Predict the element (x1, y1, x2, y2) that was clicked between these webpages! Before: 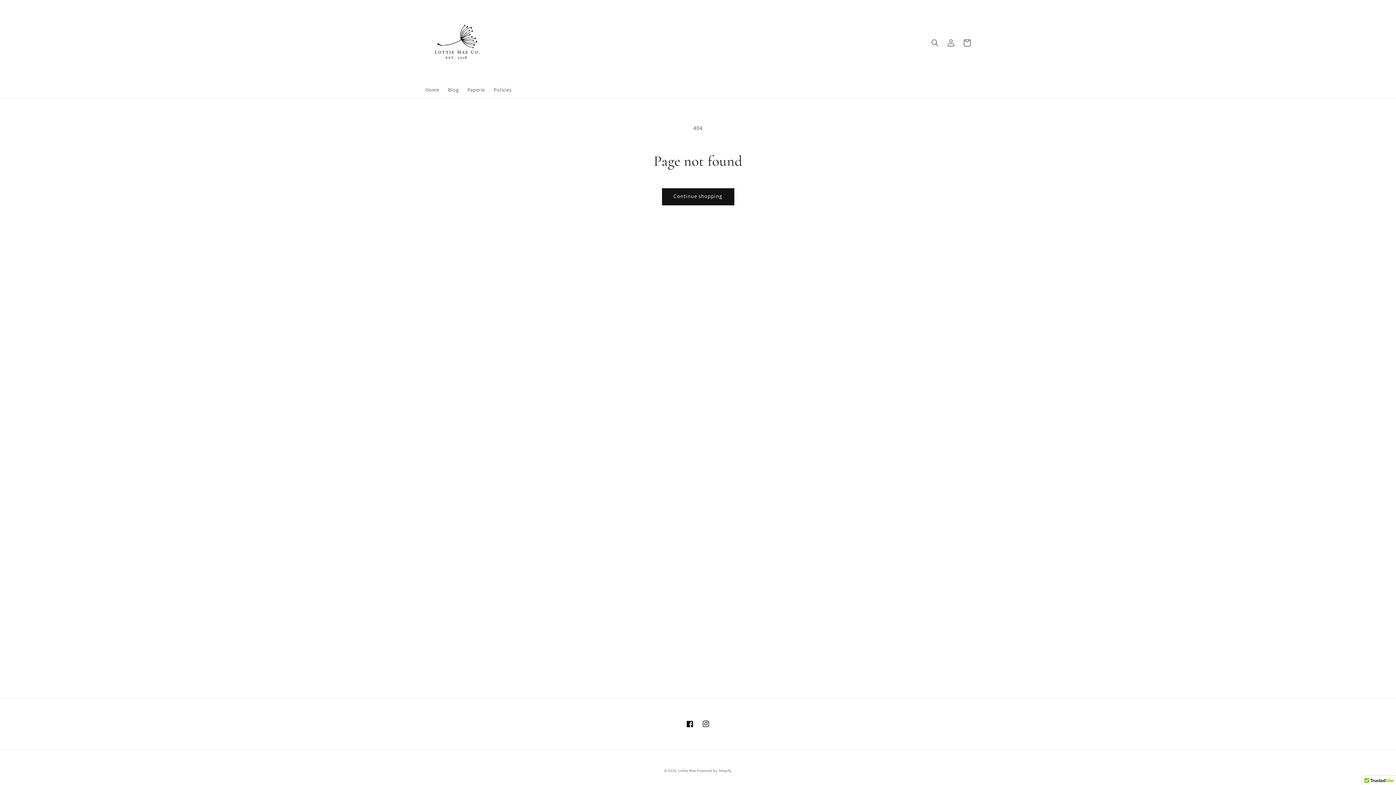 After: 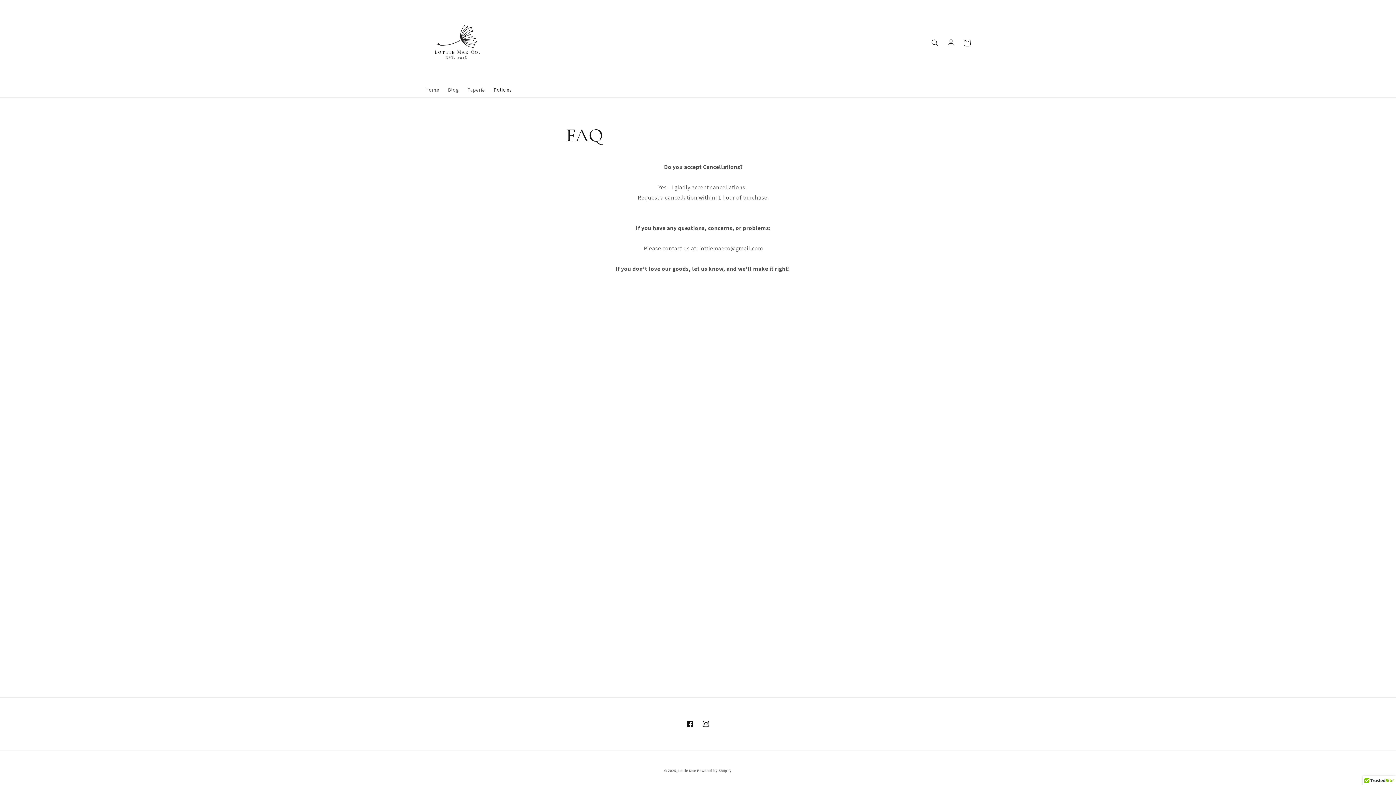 Action: bbox: (489, 82, 516, 97) label: Policies